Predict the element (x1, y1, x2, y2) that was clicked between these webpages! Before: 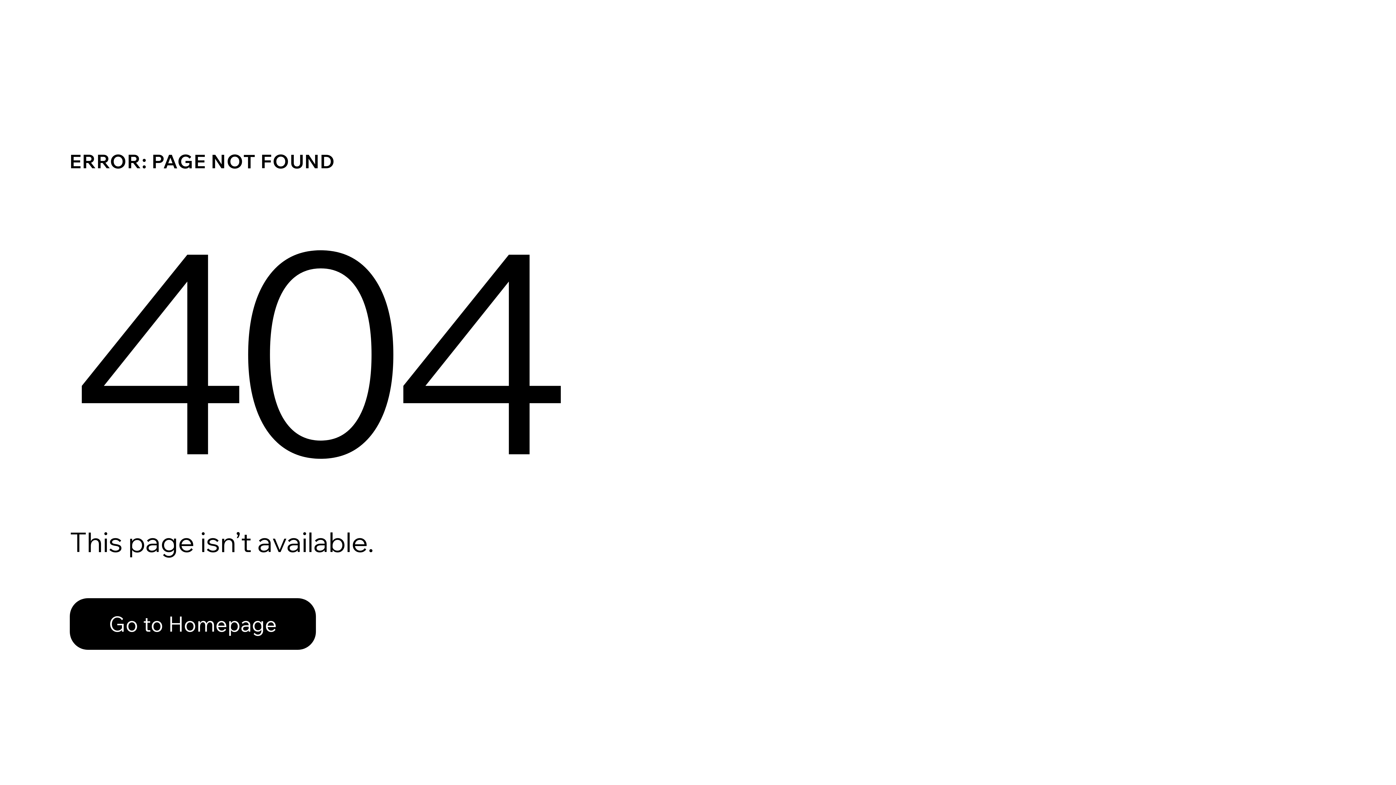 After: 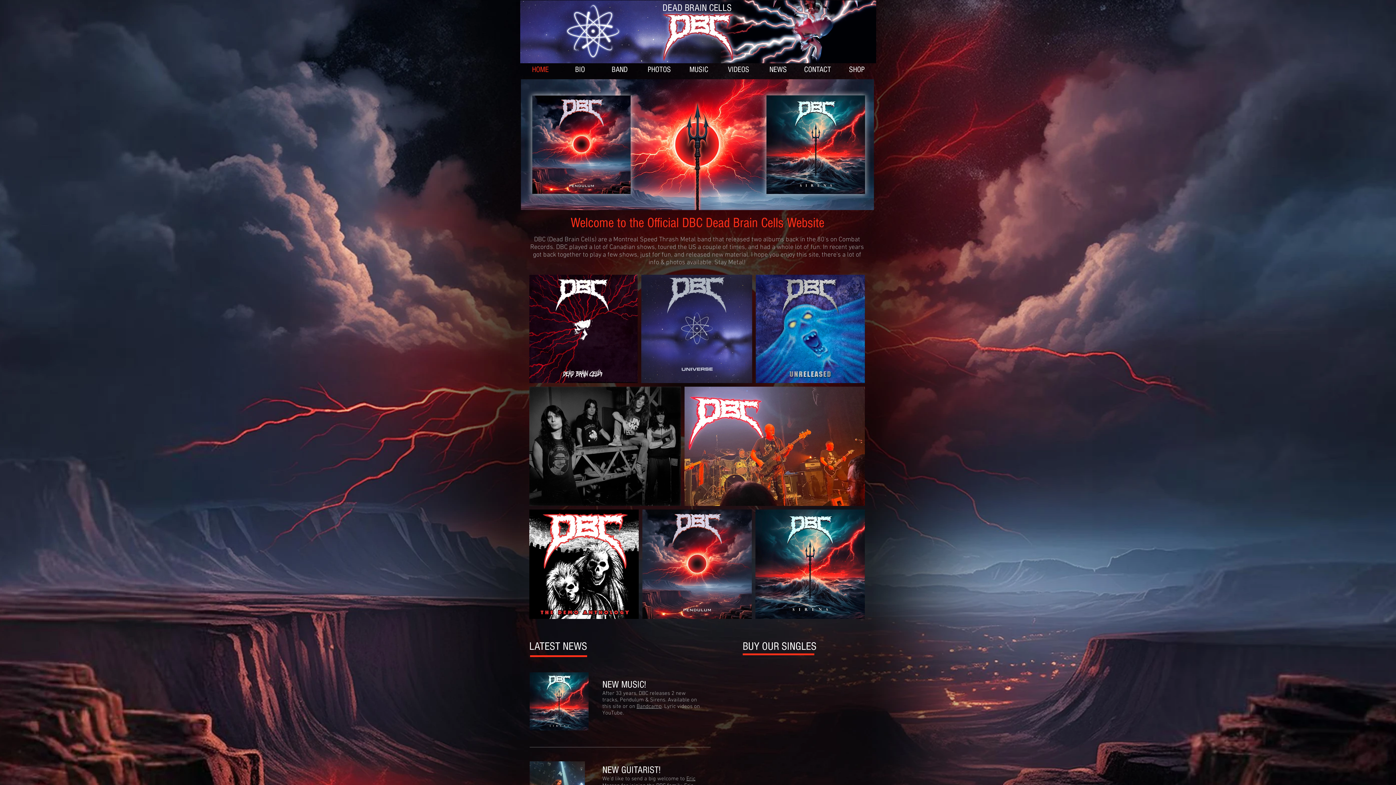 Action: label: Go to Homepage bbox: (69, 582, 768, 659)